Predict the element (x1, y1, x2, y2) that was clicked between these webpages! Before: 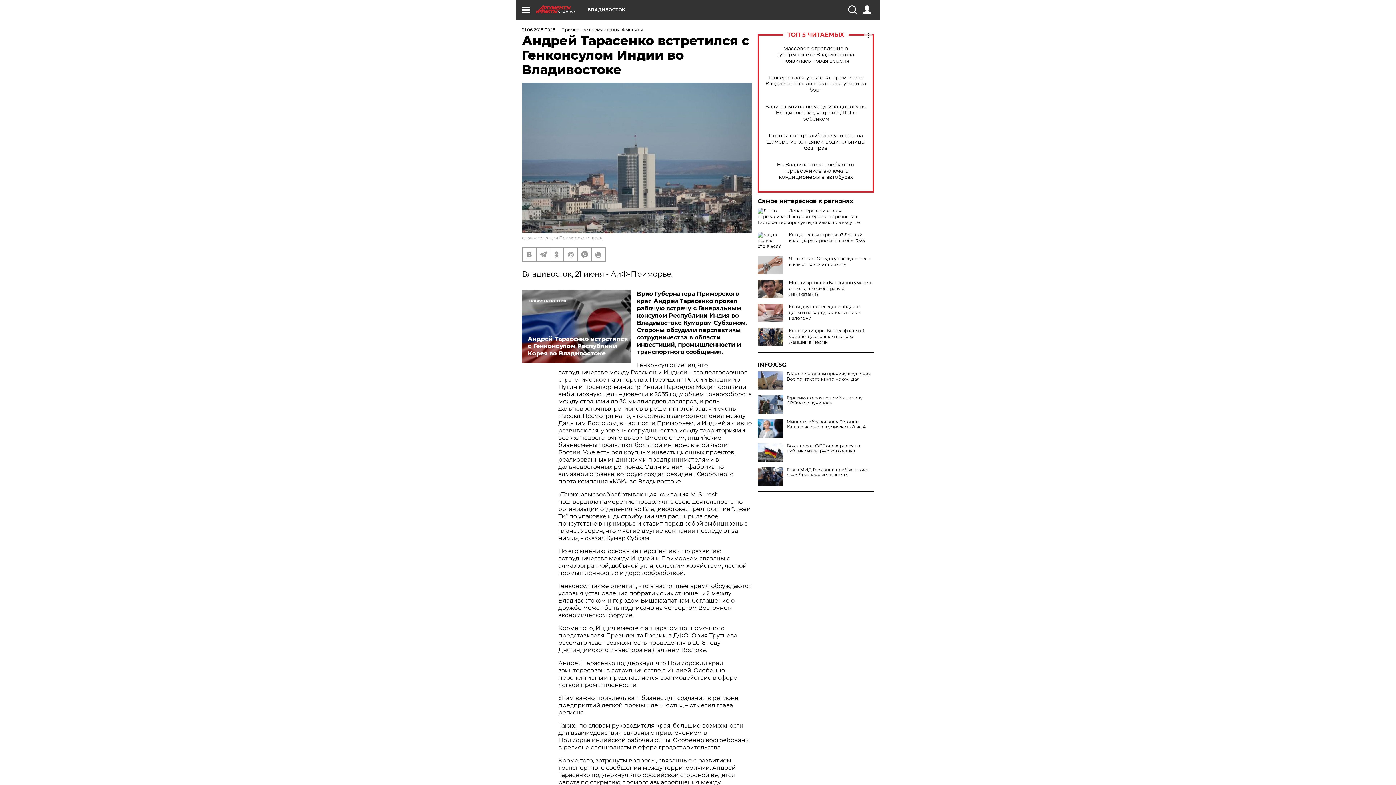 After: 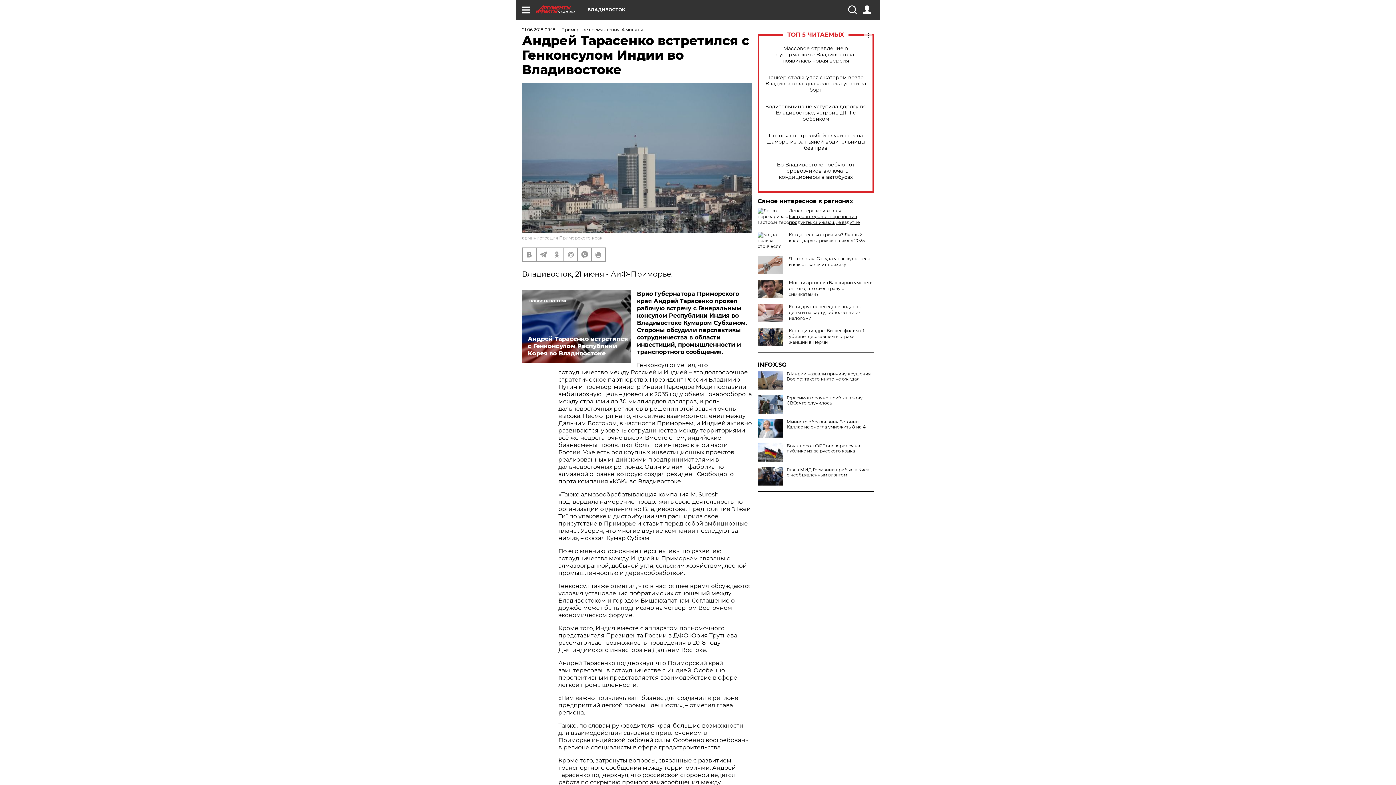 Action: label: Легко перевариваются. Гастроэнтеролог перечислил продукты, снижающие вздутие bbox: (789, 208, 860, 225)